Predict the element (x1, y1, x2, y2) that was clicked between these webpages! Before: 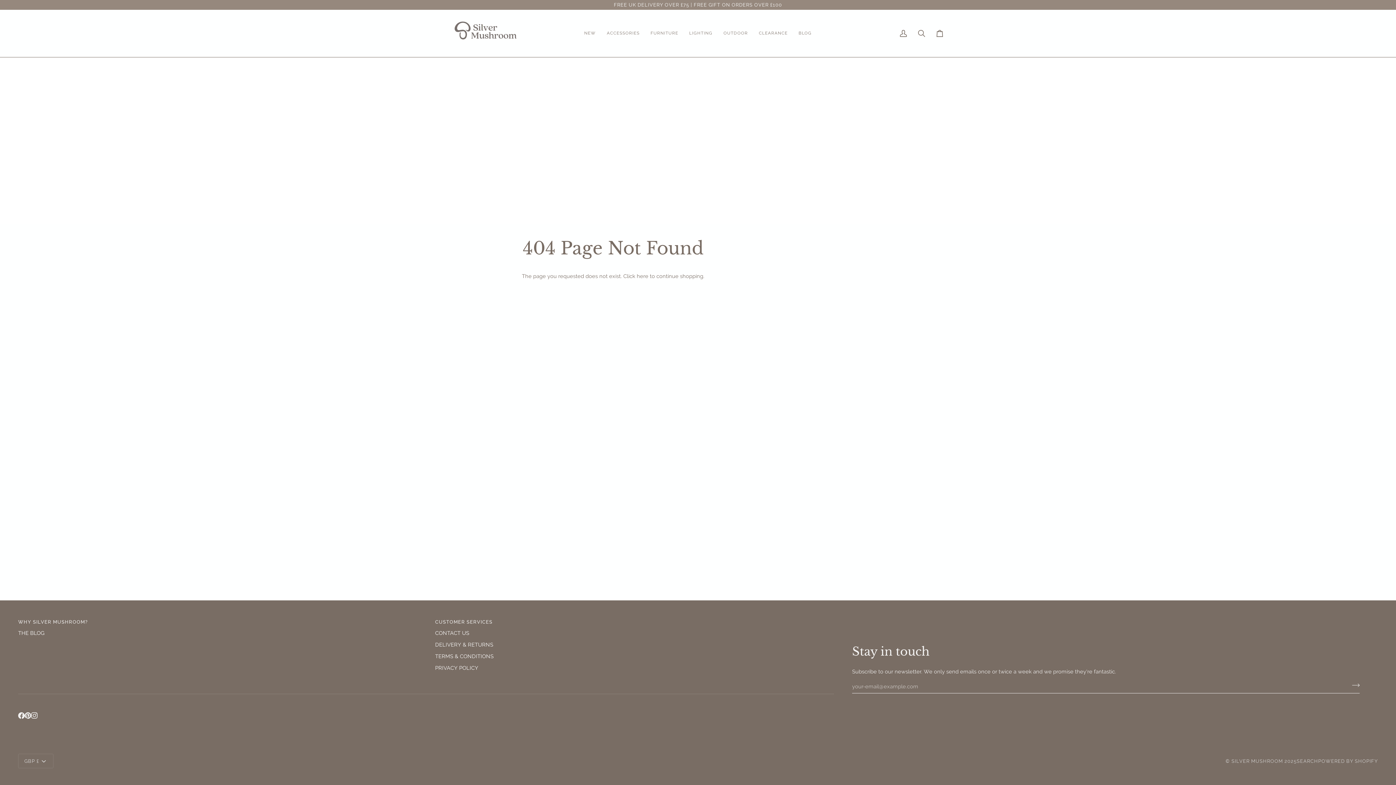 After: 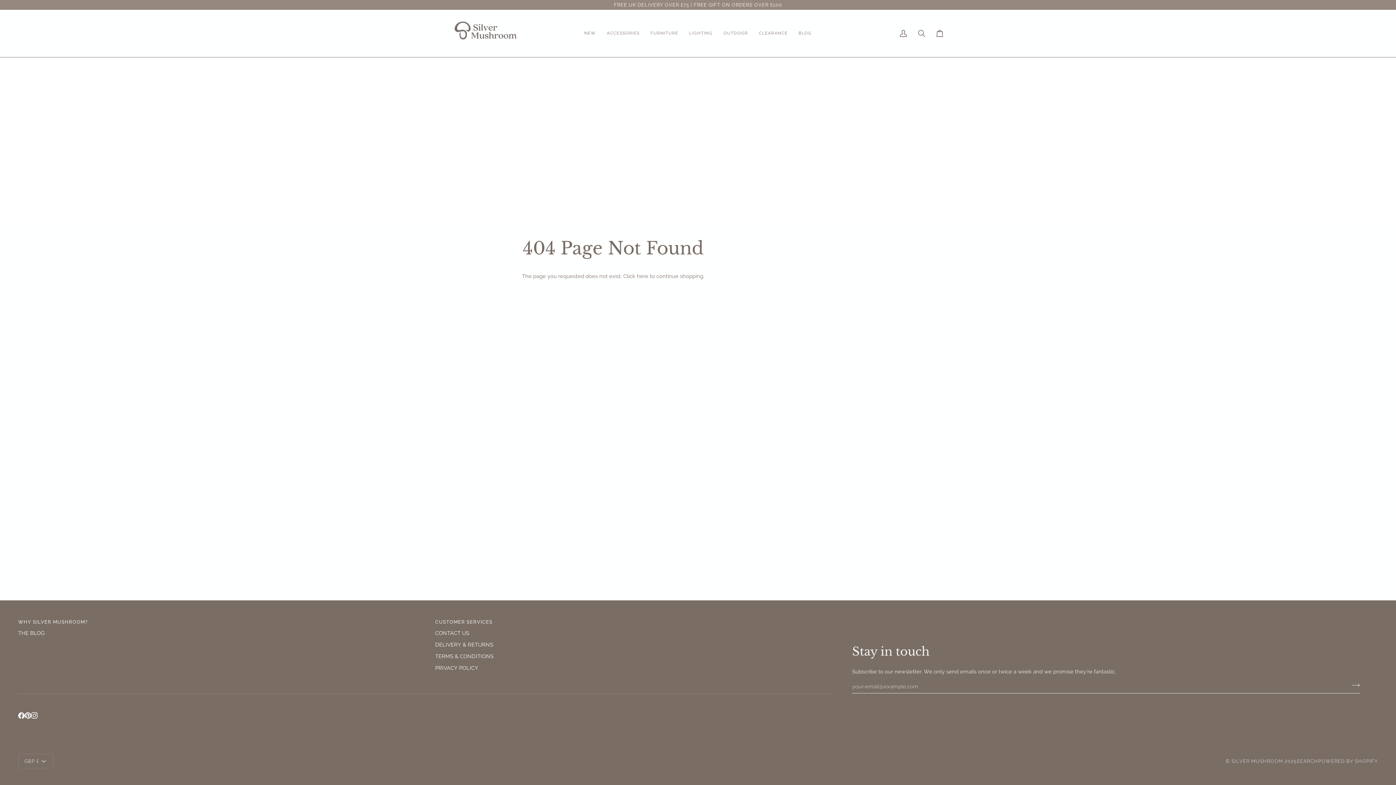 Action: label:  
Instagram bbox: (31, 712, 37, 719)